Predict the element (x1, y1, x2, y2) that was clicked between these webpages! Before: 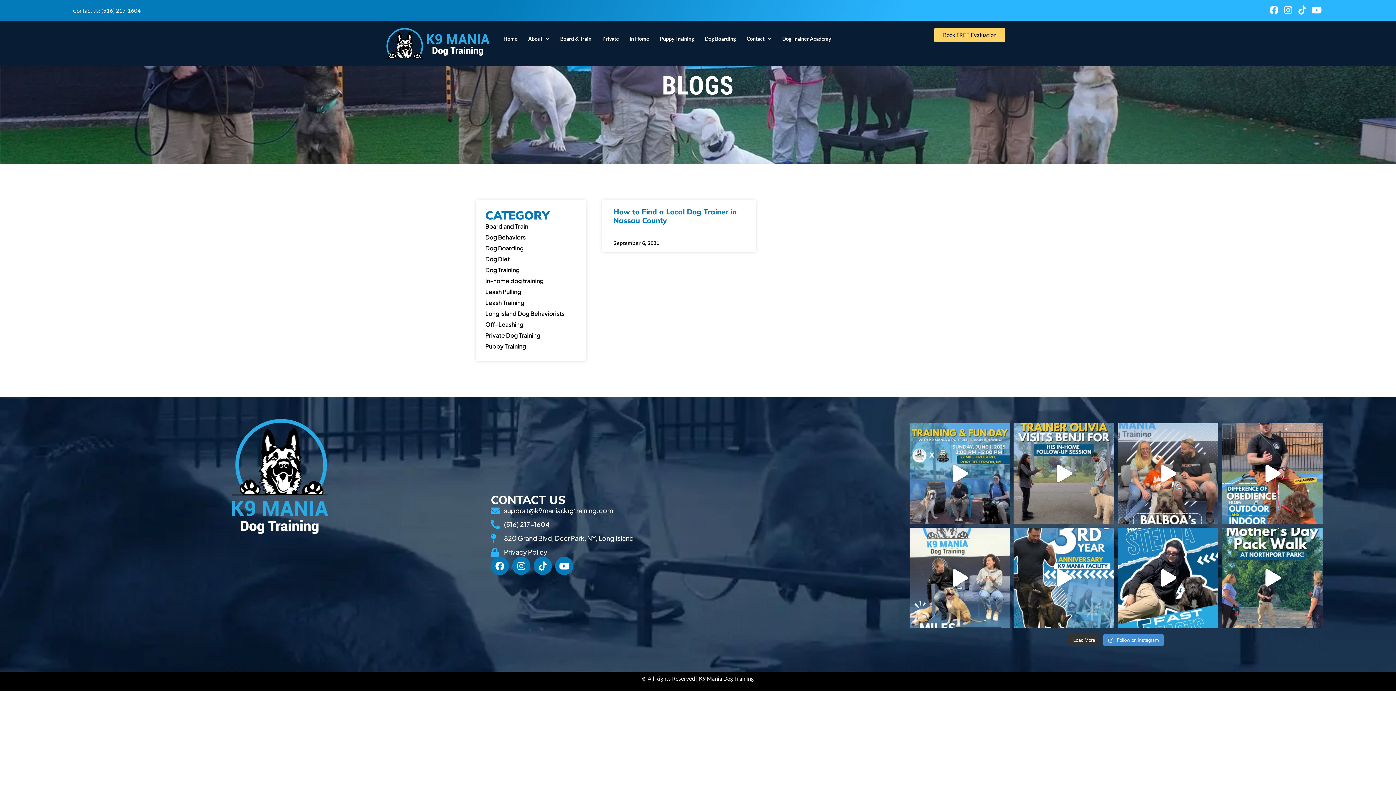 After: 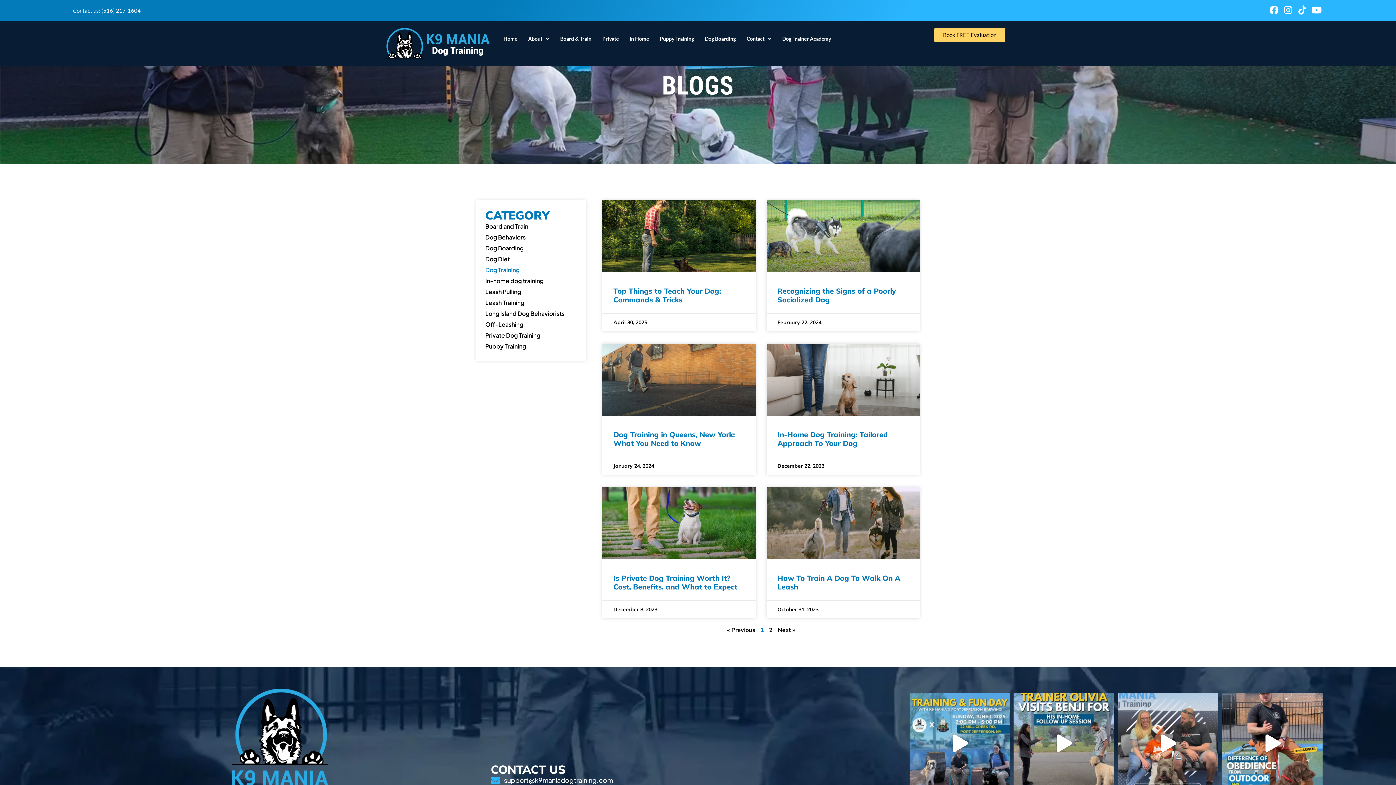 Action: bbox: (485, 264, 577, 275) label: Dog Training